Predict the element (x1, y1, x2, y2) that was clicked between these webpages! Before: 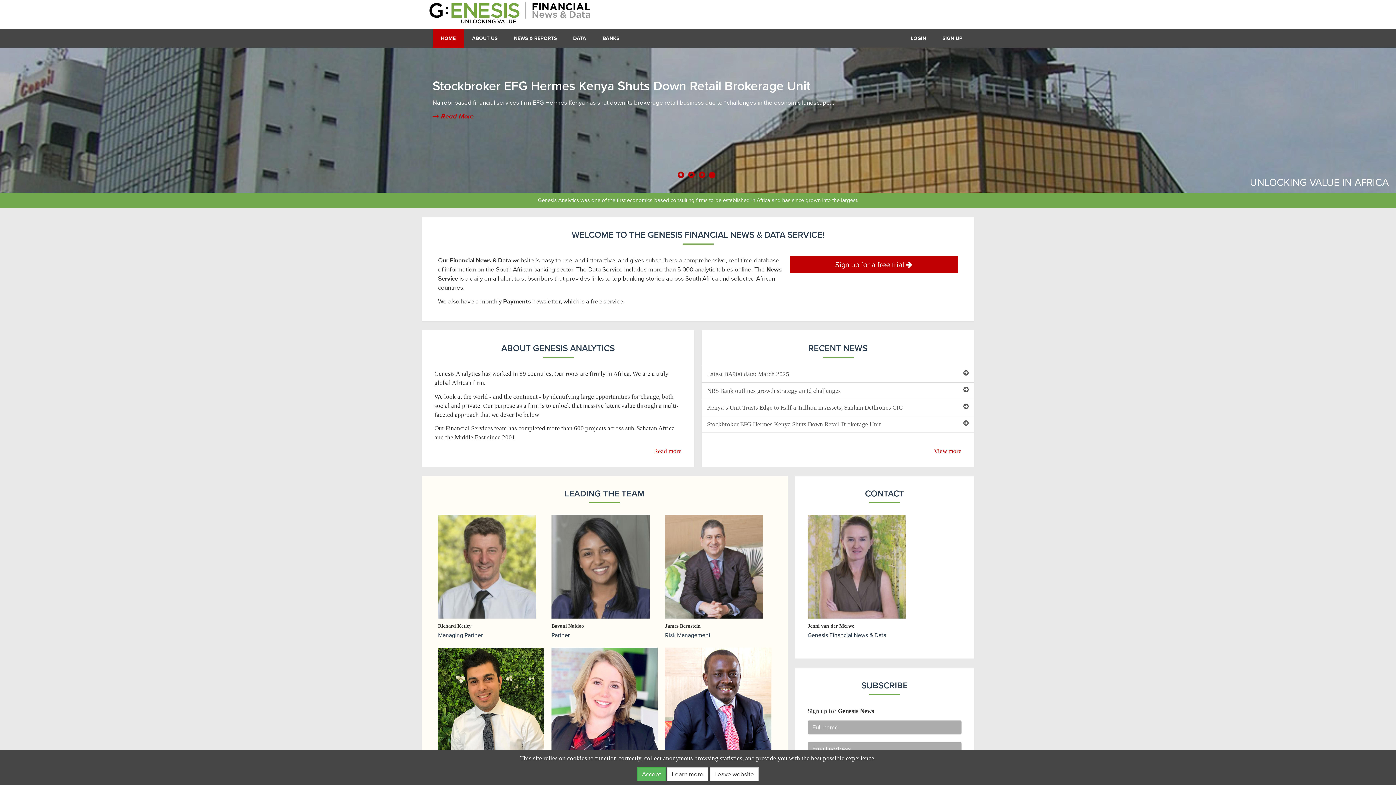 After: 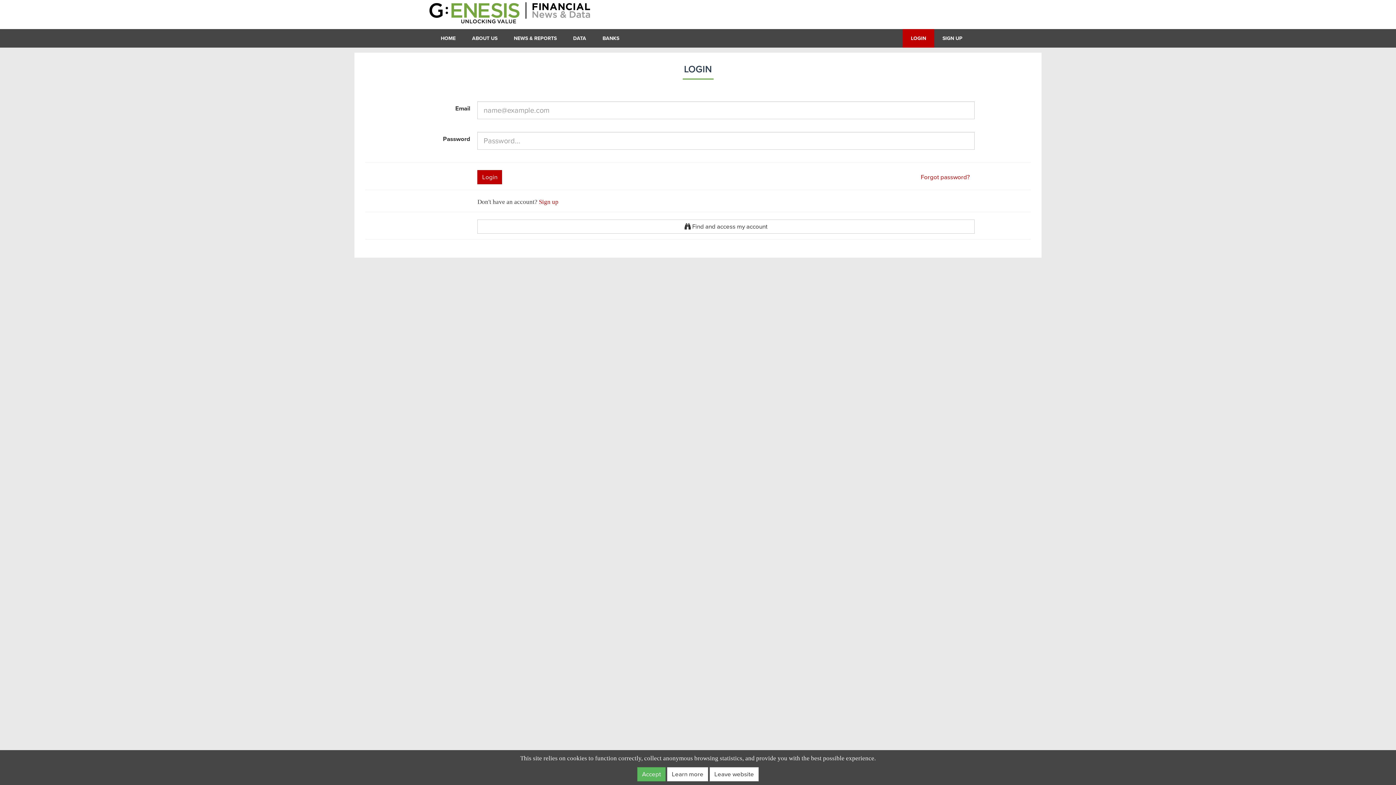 Action: bbox: (902, 29, 934, 47) label: LOGIN